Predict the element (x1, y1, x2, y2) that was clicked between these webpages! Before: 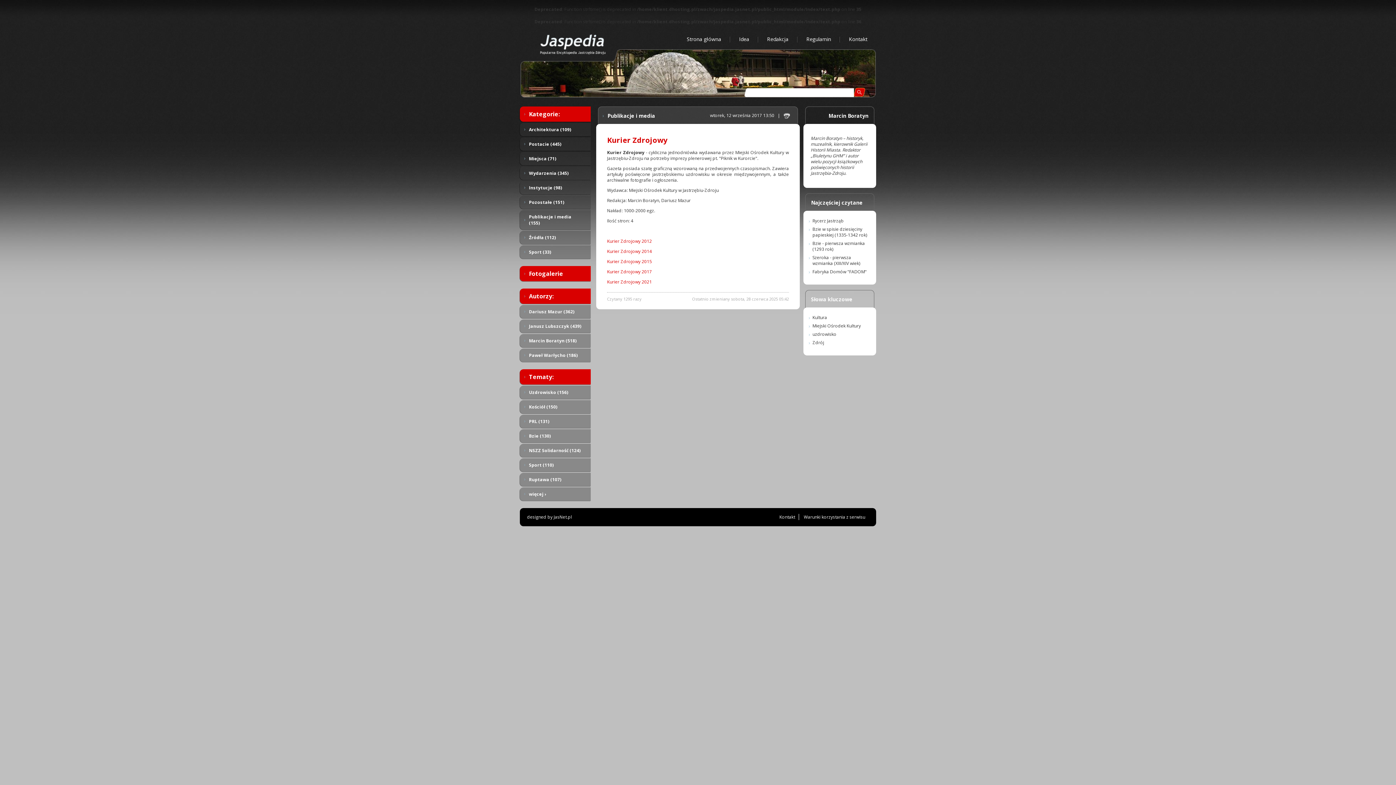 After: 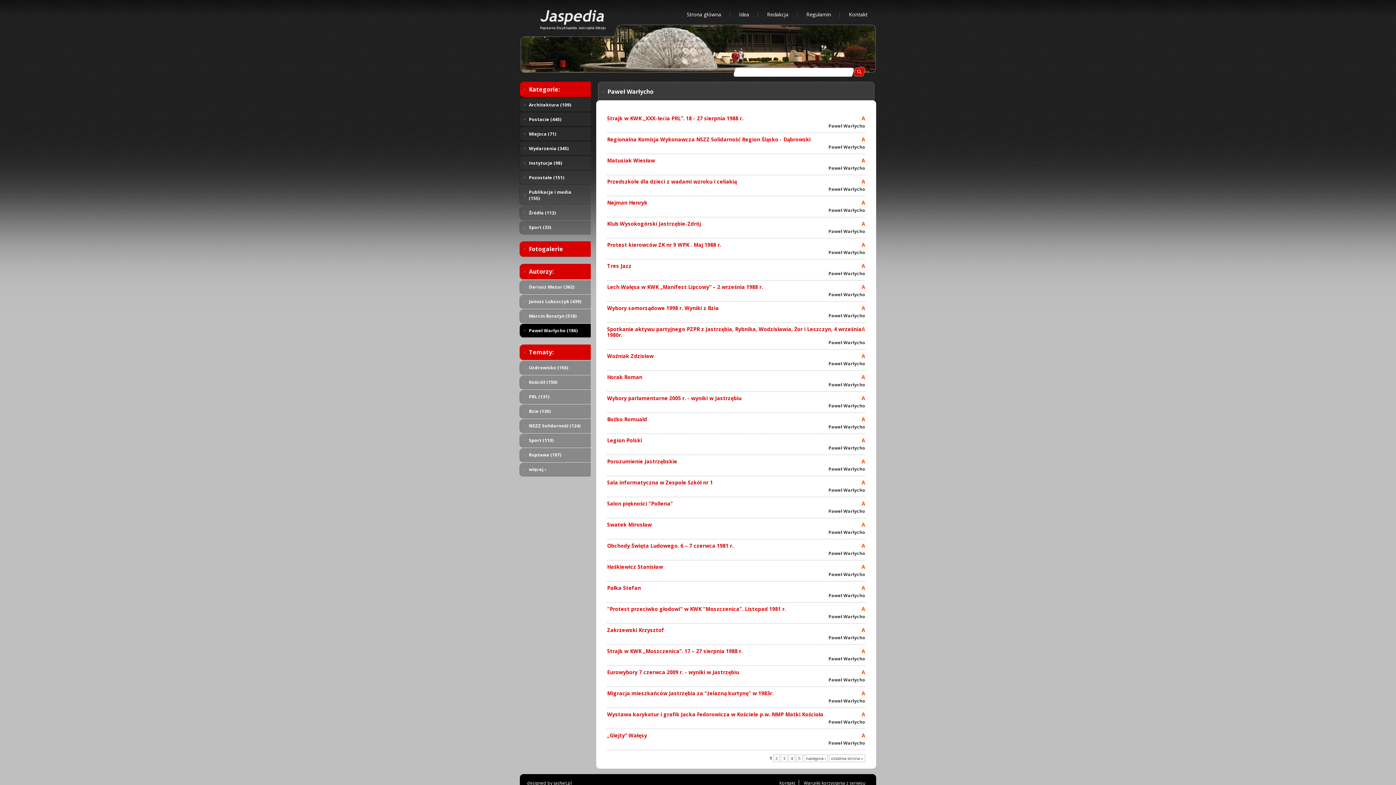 Action: bbox: (529, 352, 577, 358) label: Paweł Warłycho (186)